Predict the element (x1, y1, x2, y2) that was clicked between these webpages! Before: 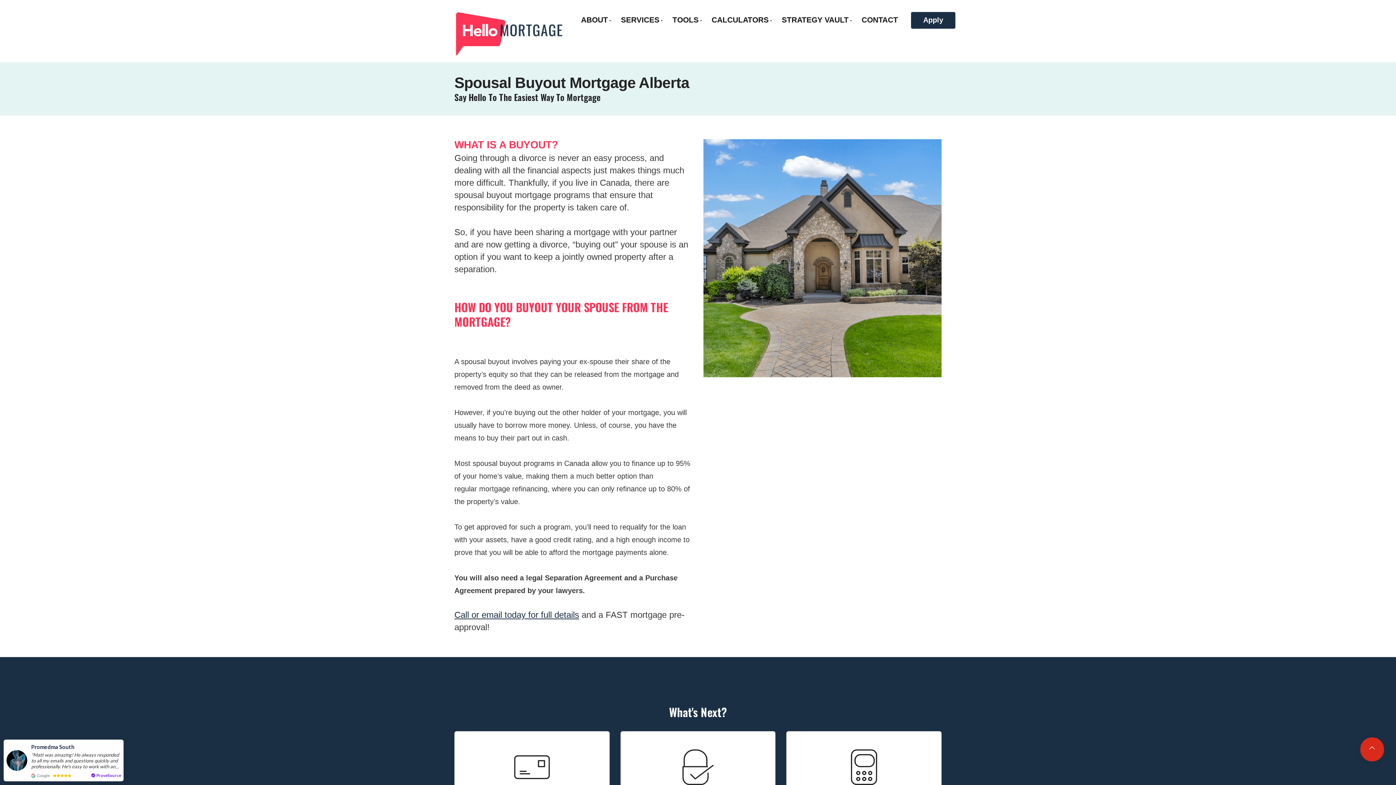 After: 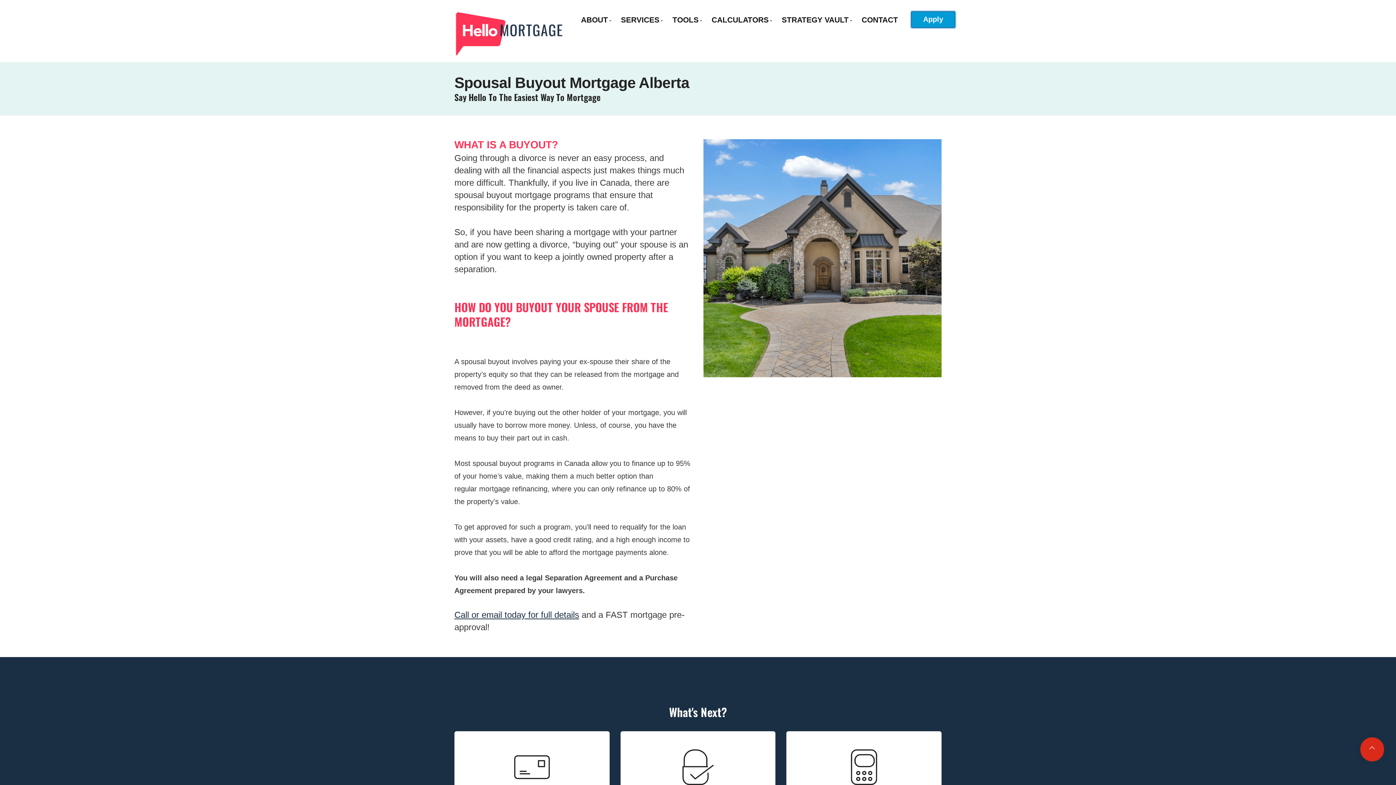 Action: bbox: (911, 11, 955, 28) label: Apply